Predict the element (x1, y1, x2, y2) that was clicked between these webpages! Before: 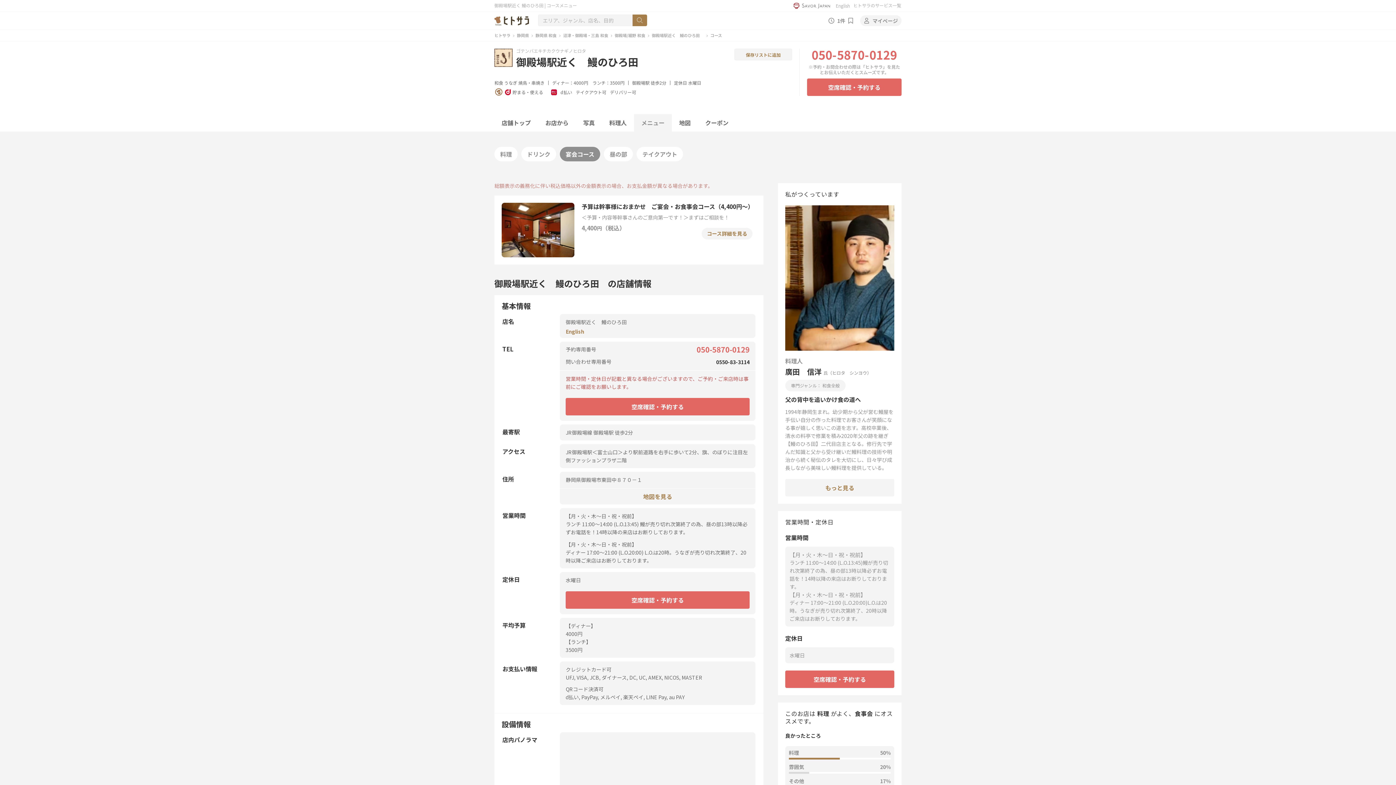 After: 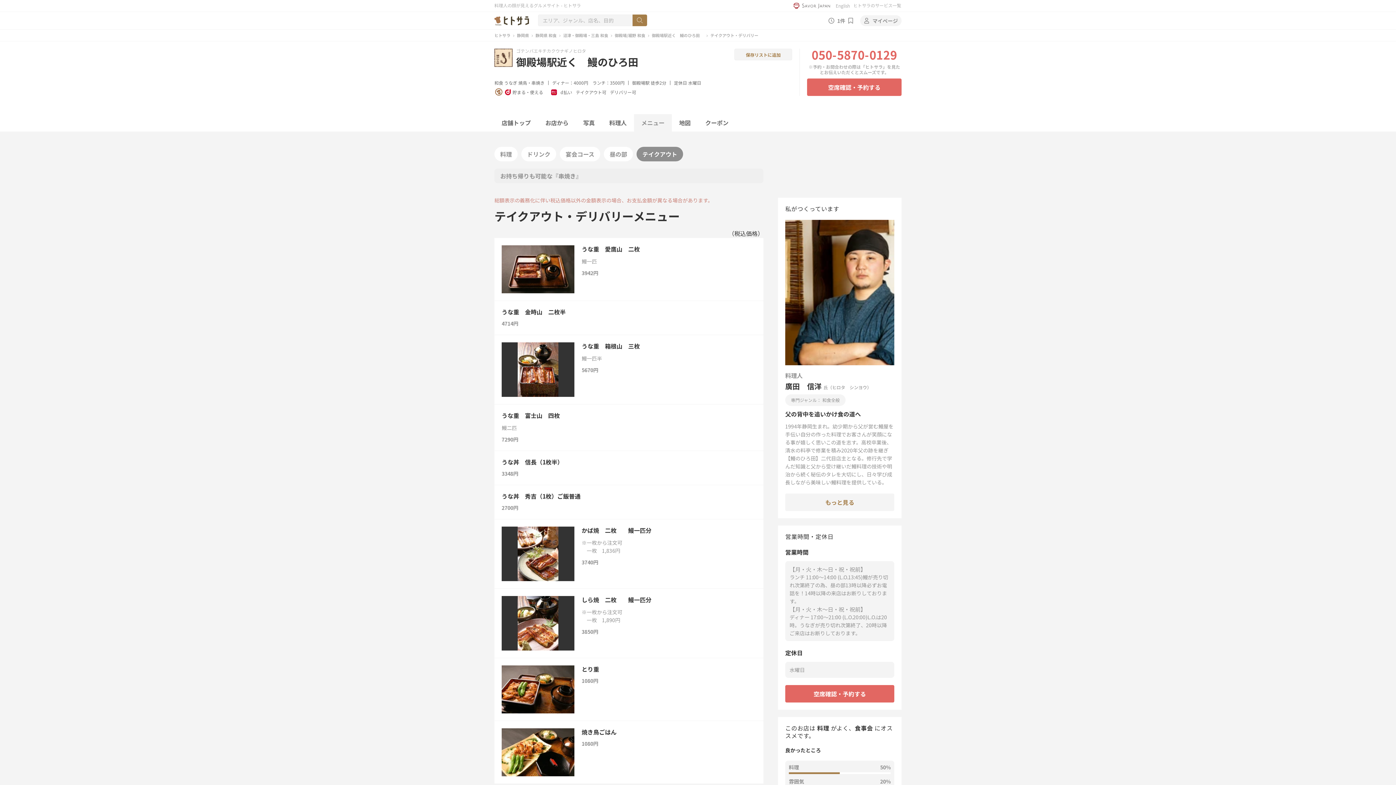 Action: bbox: (610, 90, 636, 94) label: デリバリー可